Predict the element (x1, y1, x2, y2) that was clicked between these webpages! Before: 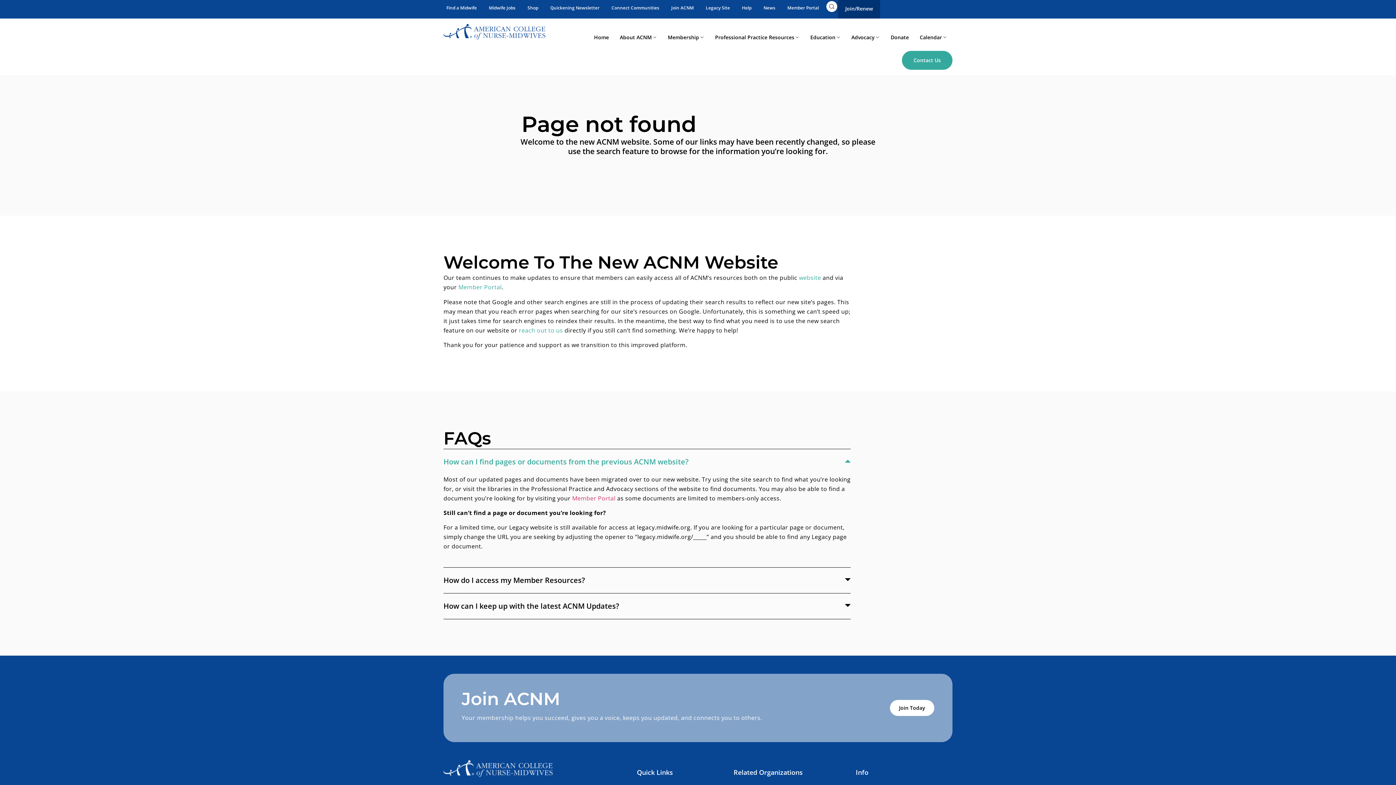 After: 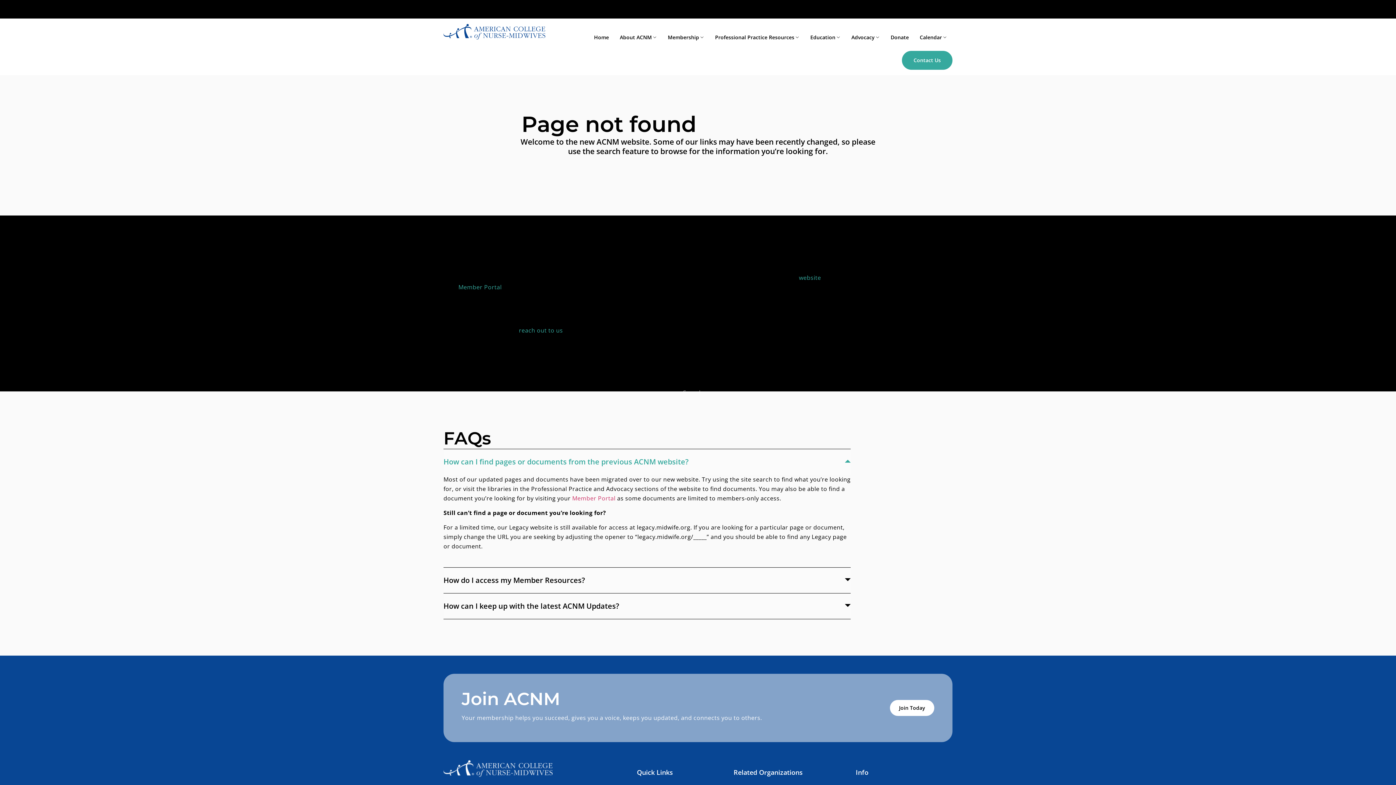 Action: bbox: (825, 0, 838, 12) label: Search